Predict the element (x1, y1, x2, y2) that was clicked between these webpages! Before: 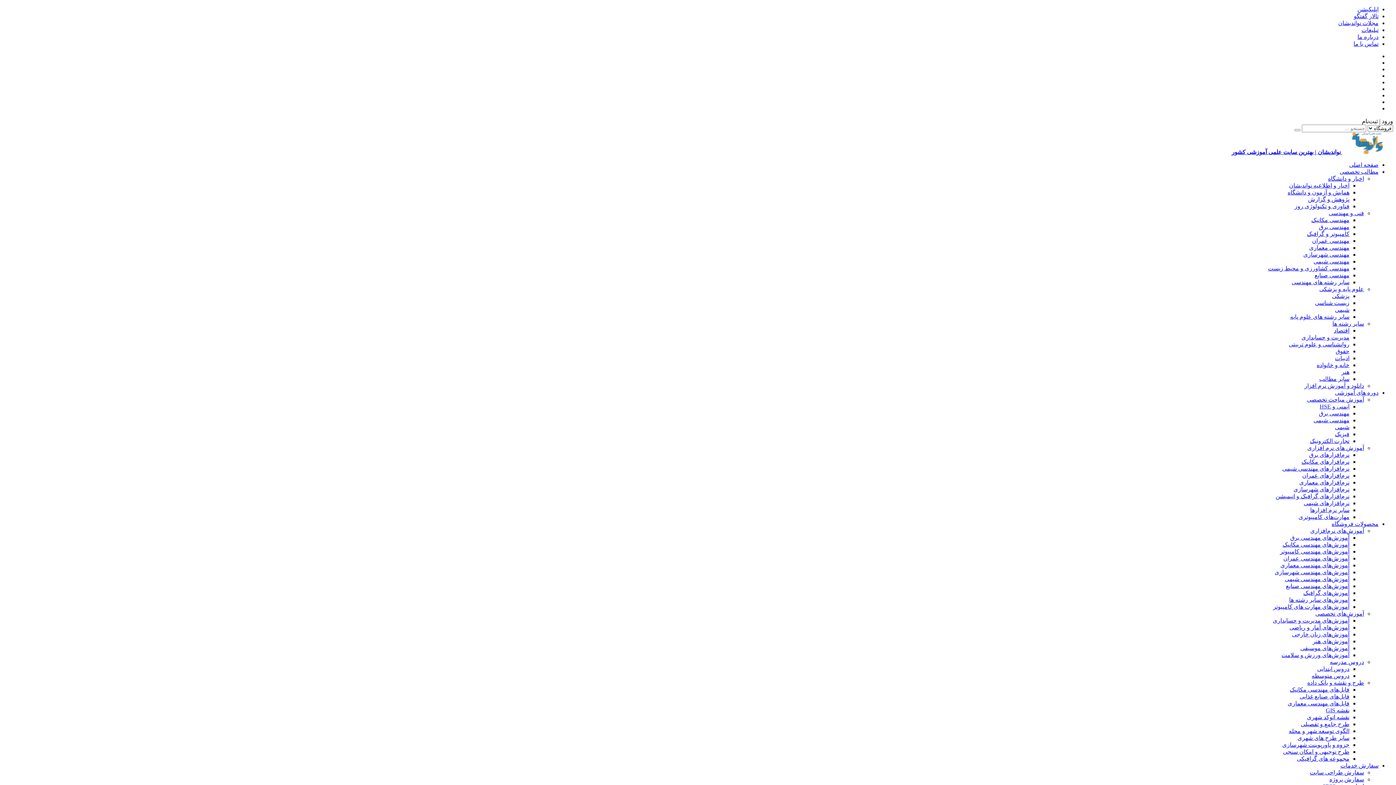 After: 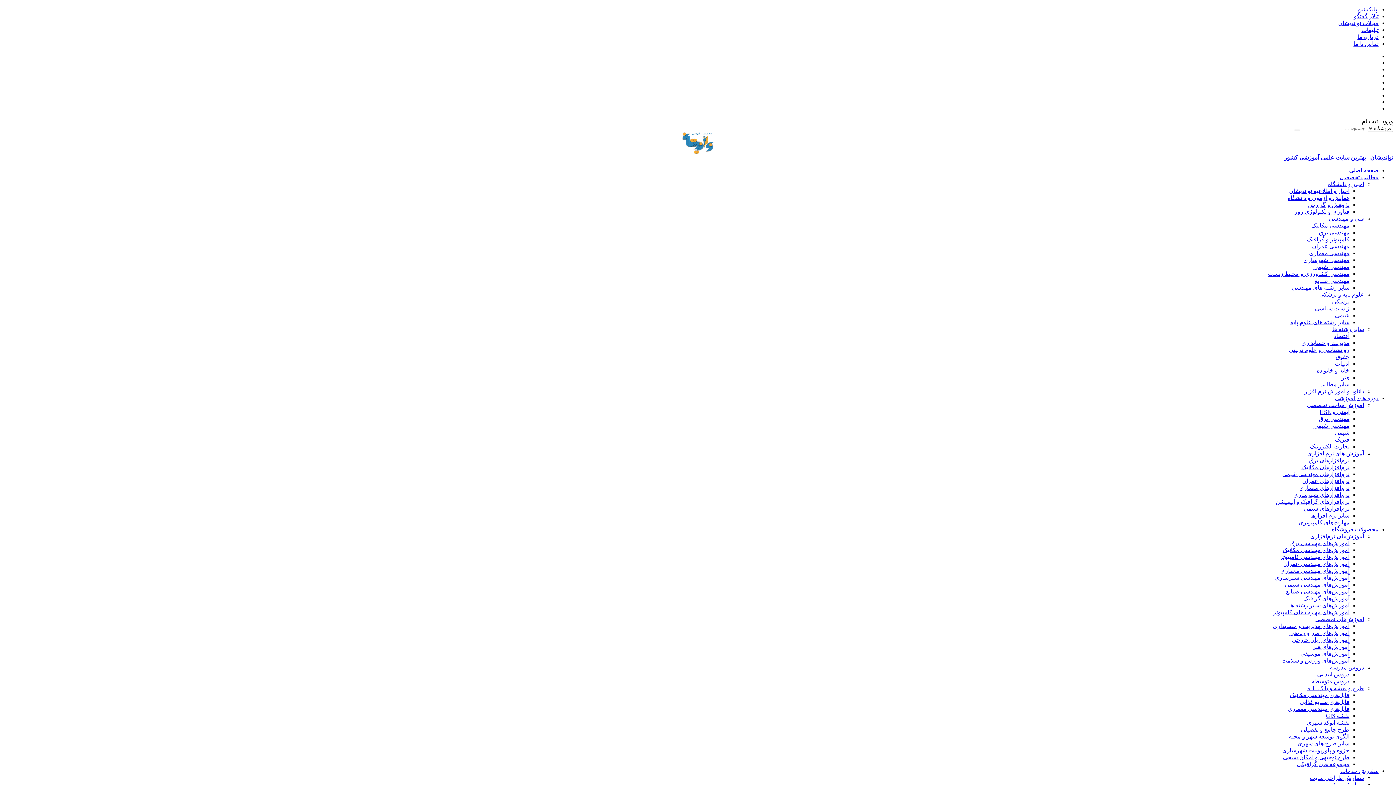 Action: label: دروس مدرسه bbox: (1330, 659, 1364, 665)